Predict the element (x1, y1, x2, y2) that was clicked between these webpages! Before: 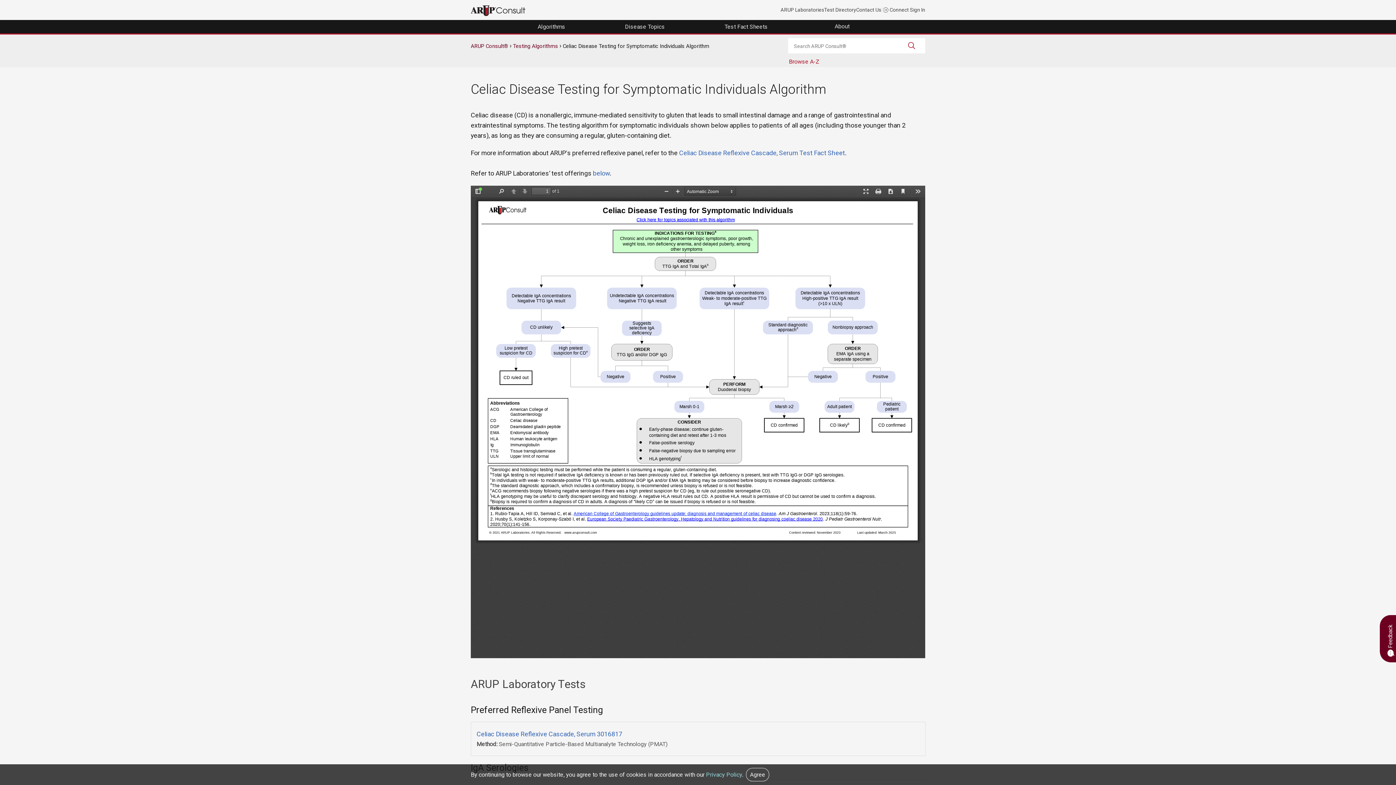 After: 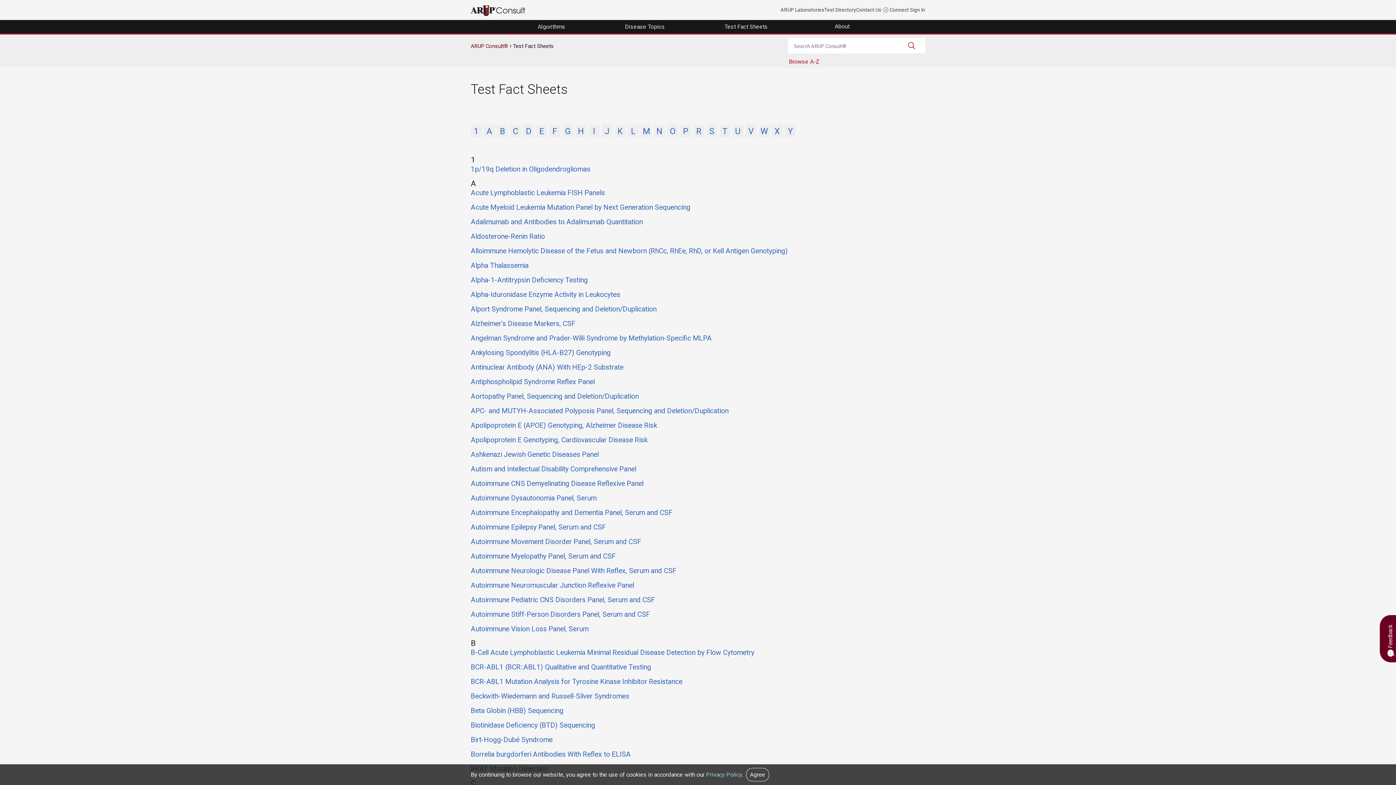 Action: label: Test Fact Sheets bbox: (722, 21, 769, 32)